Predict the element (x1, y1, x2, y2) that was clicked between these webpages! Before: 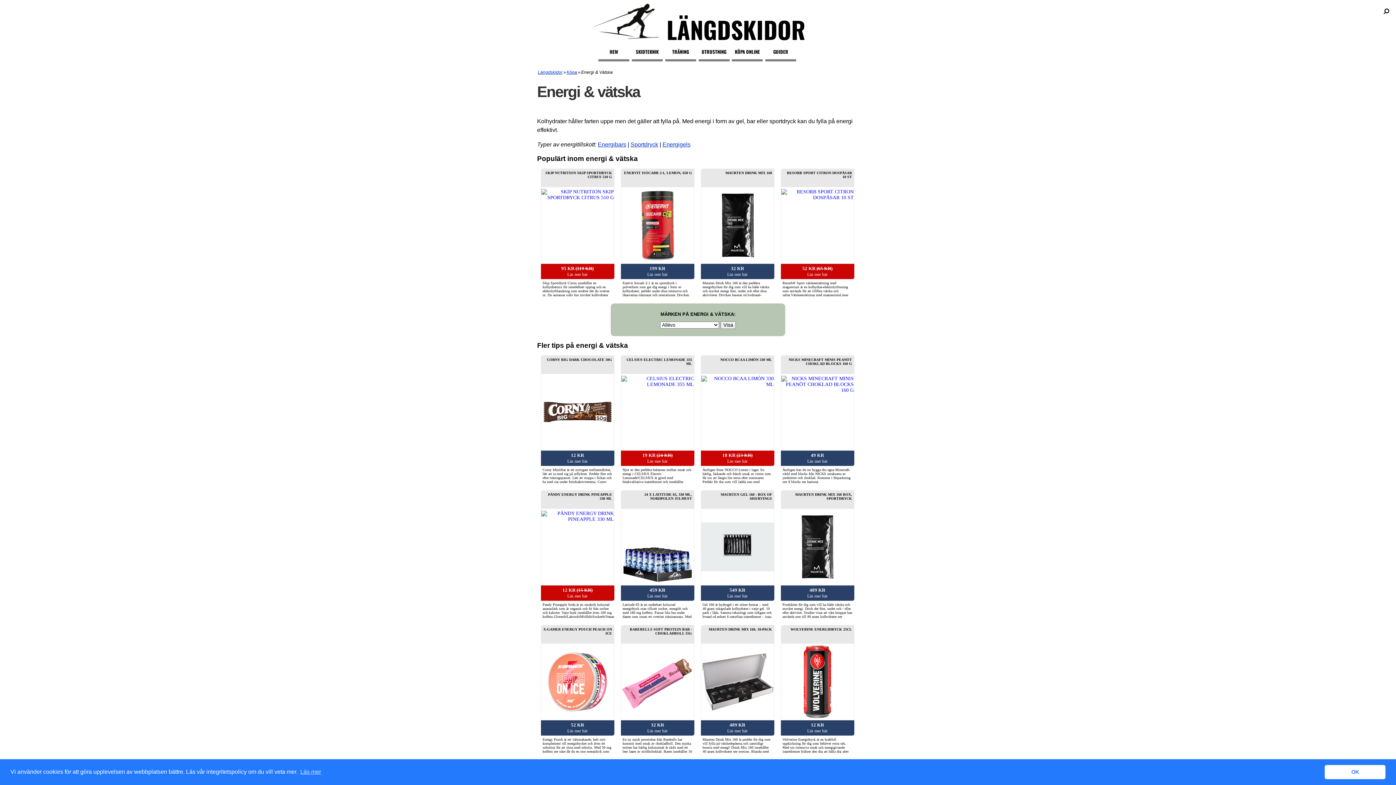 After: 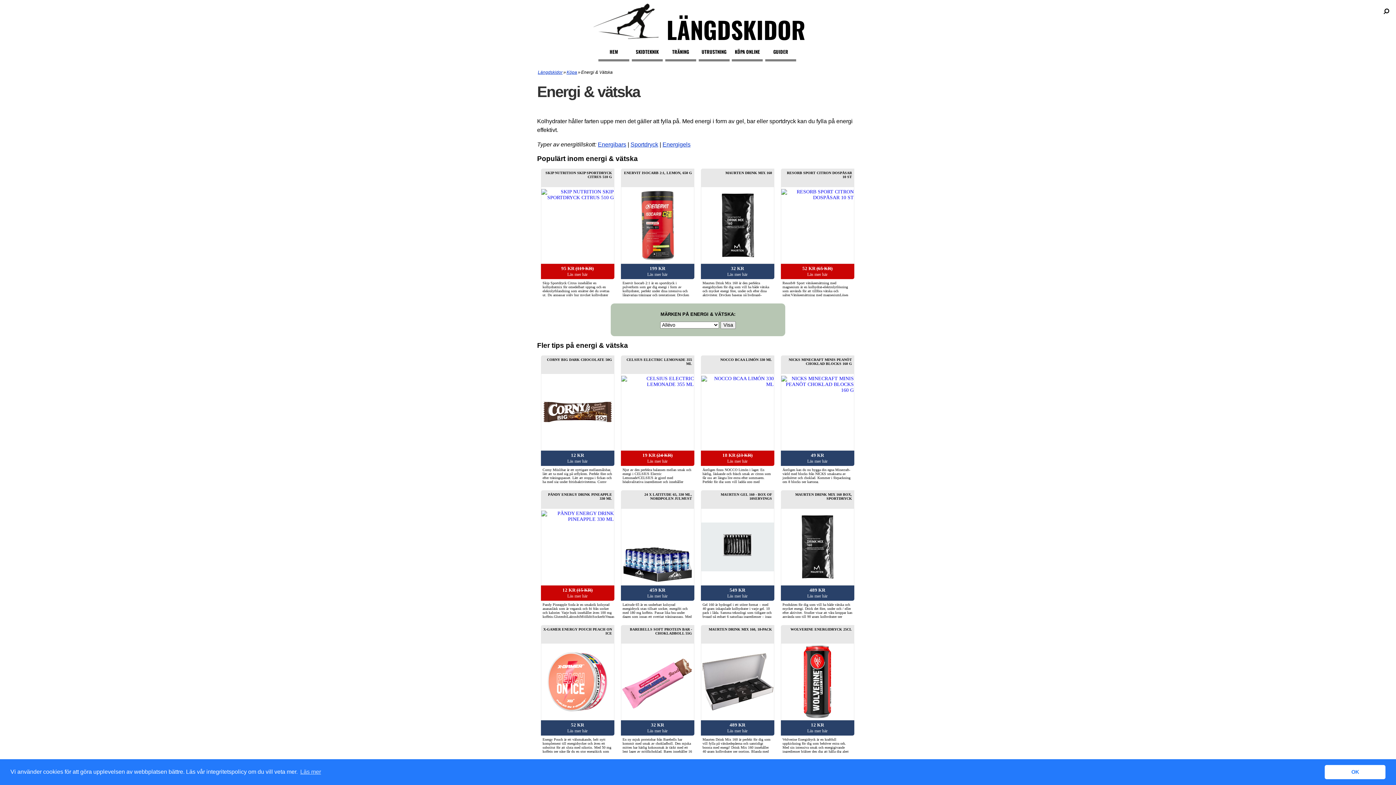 Action: bbox: (781, 187, 854, 263)